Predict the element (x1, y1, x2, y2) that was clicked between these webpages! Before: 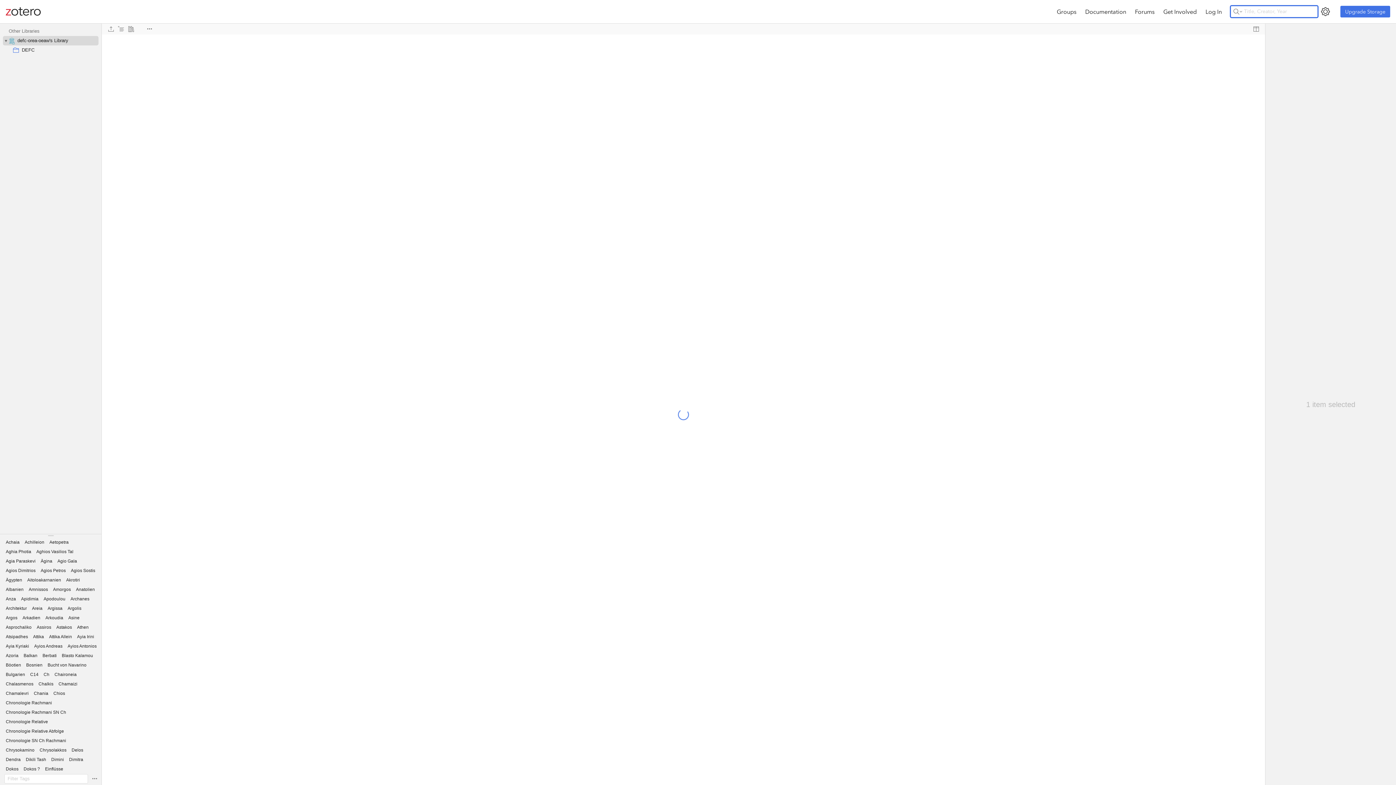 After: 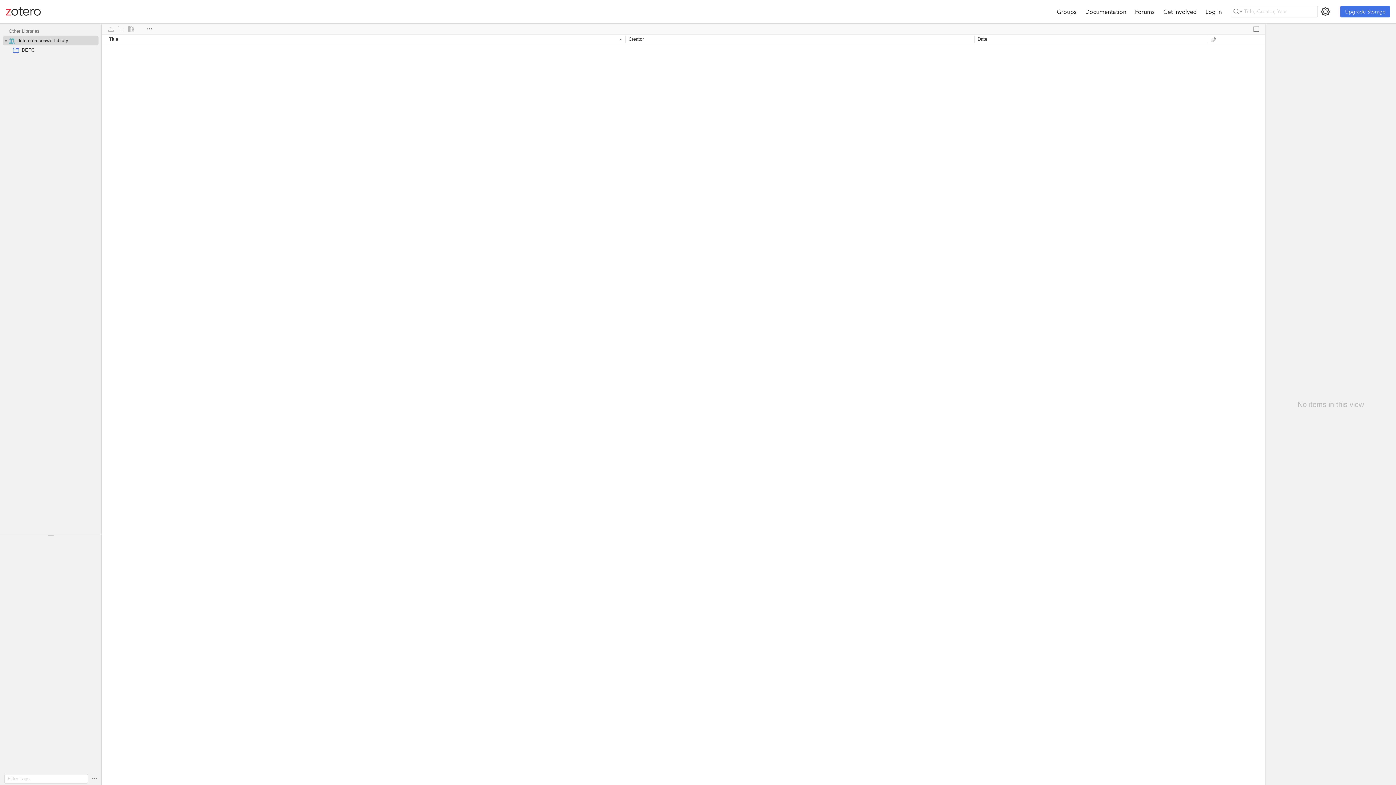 Action: label: Chios bbox: (51, 690, 67, 696)